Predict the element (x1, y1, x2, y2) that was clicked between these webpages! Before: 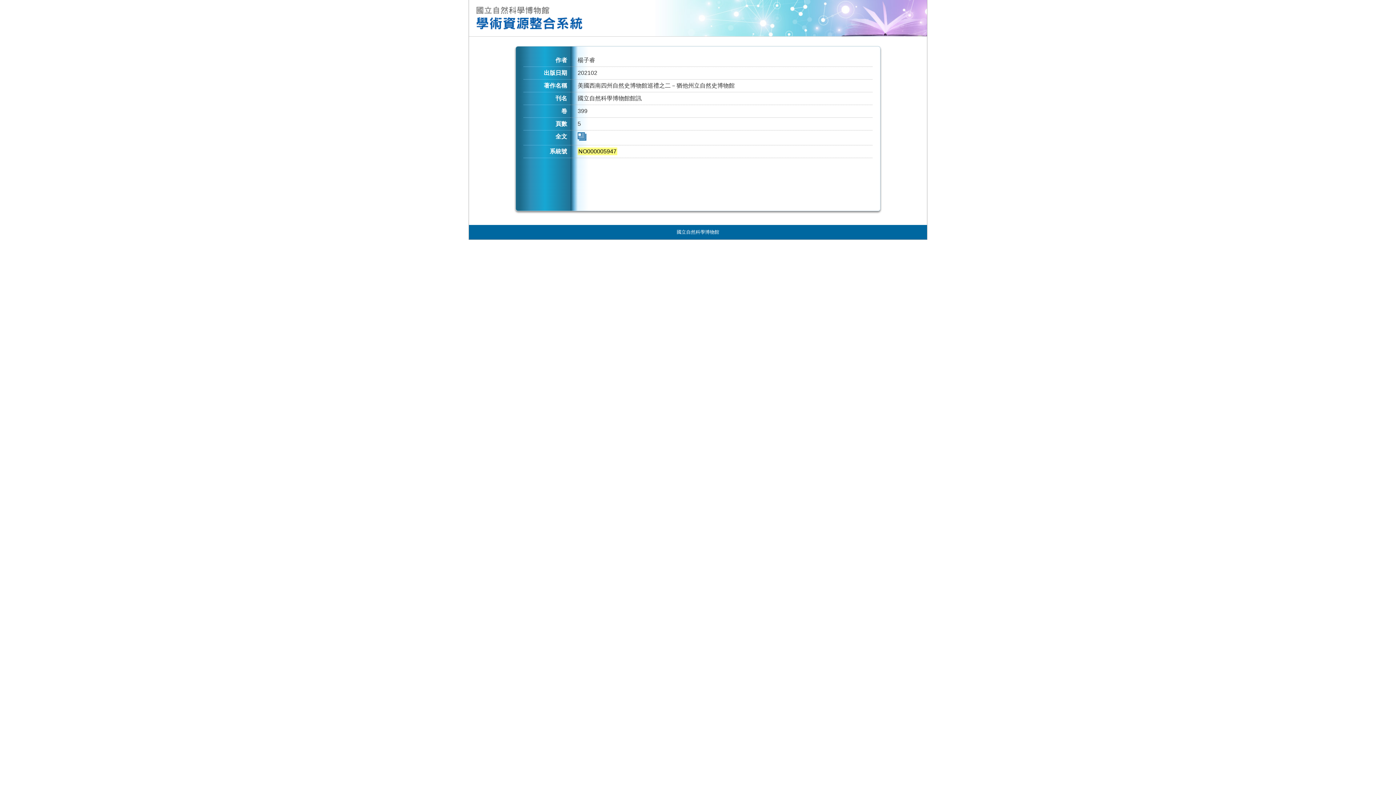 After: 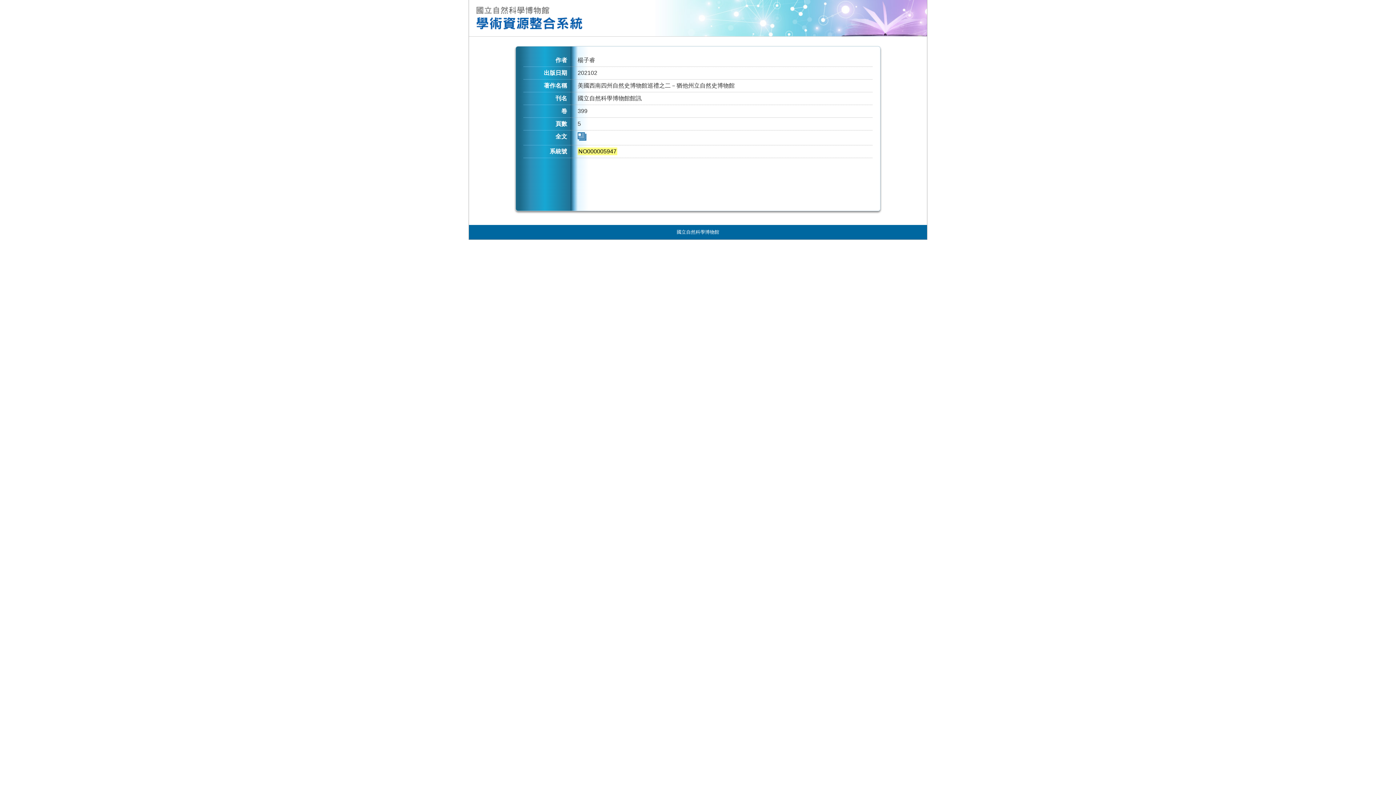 Action: bbox: (577, 135, 586, 141)